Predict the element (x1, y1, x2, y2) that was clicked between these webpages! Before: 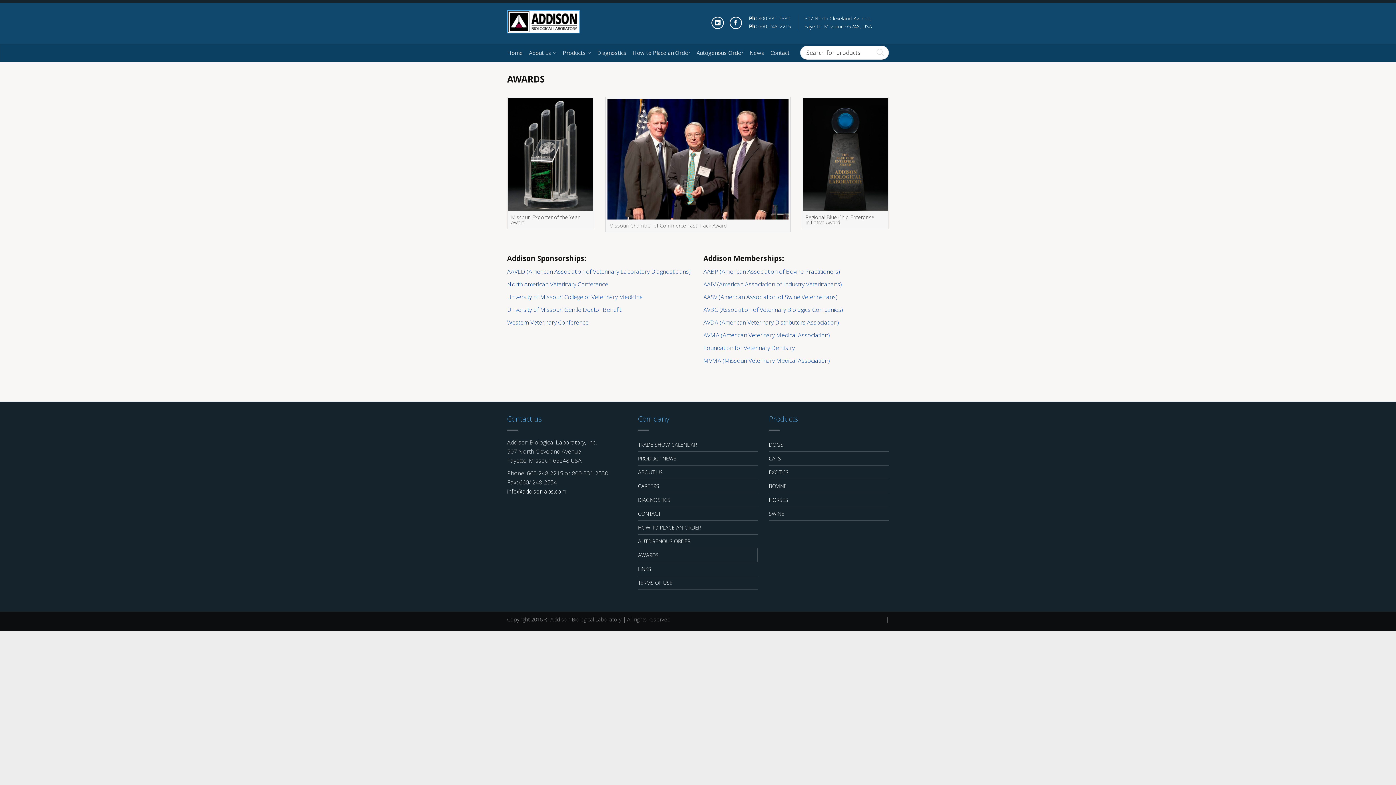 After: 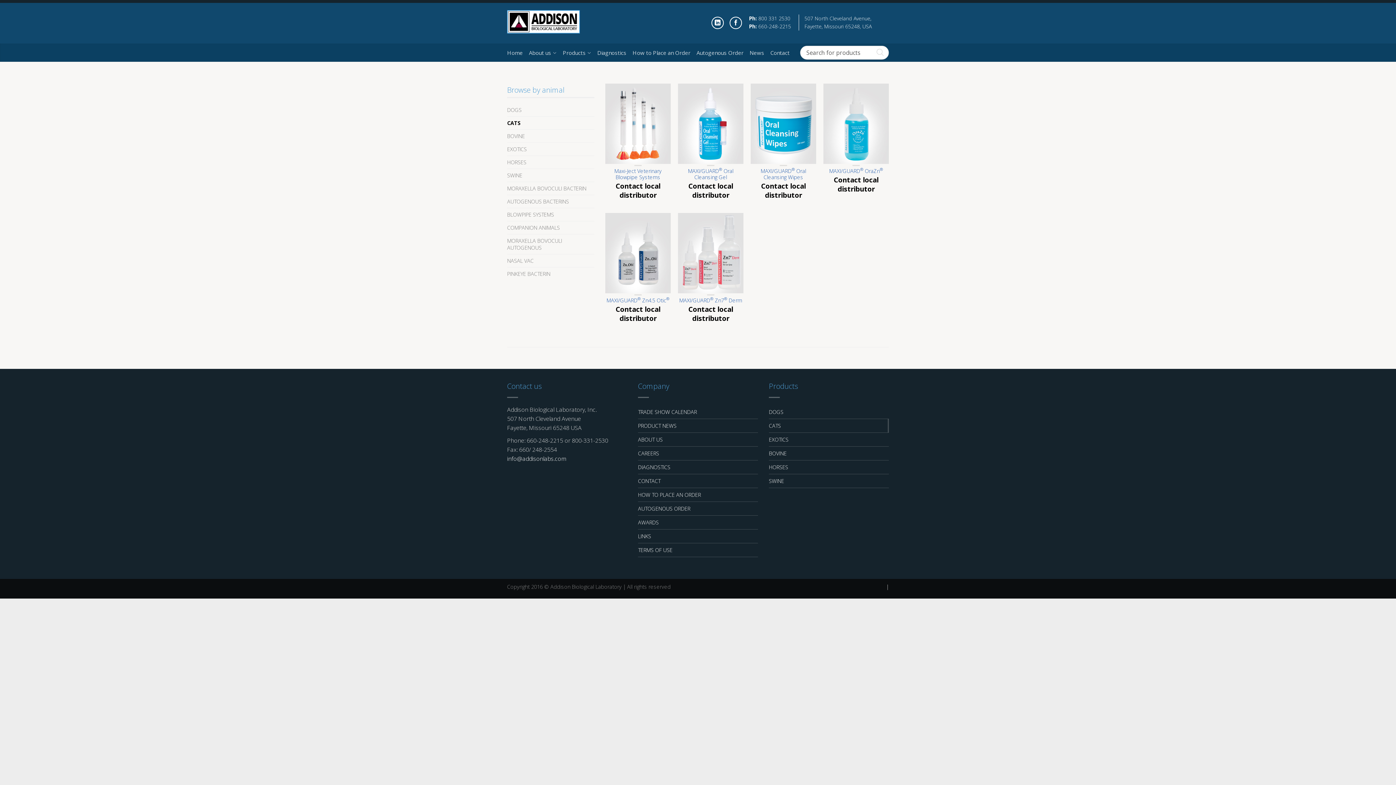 Action: label: CATS bbox: (769, 452, 889, 465)